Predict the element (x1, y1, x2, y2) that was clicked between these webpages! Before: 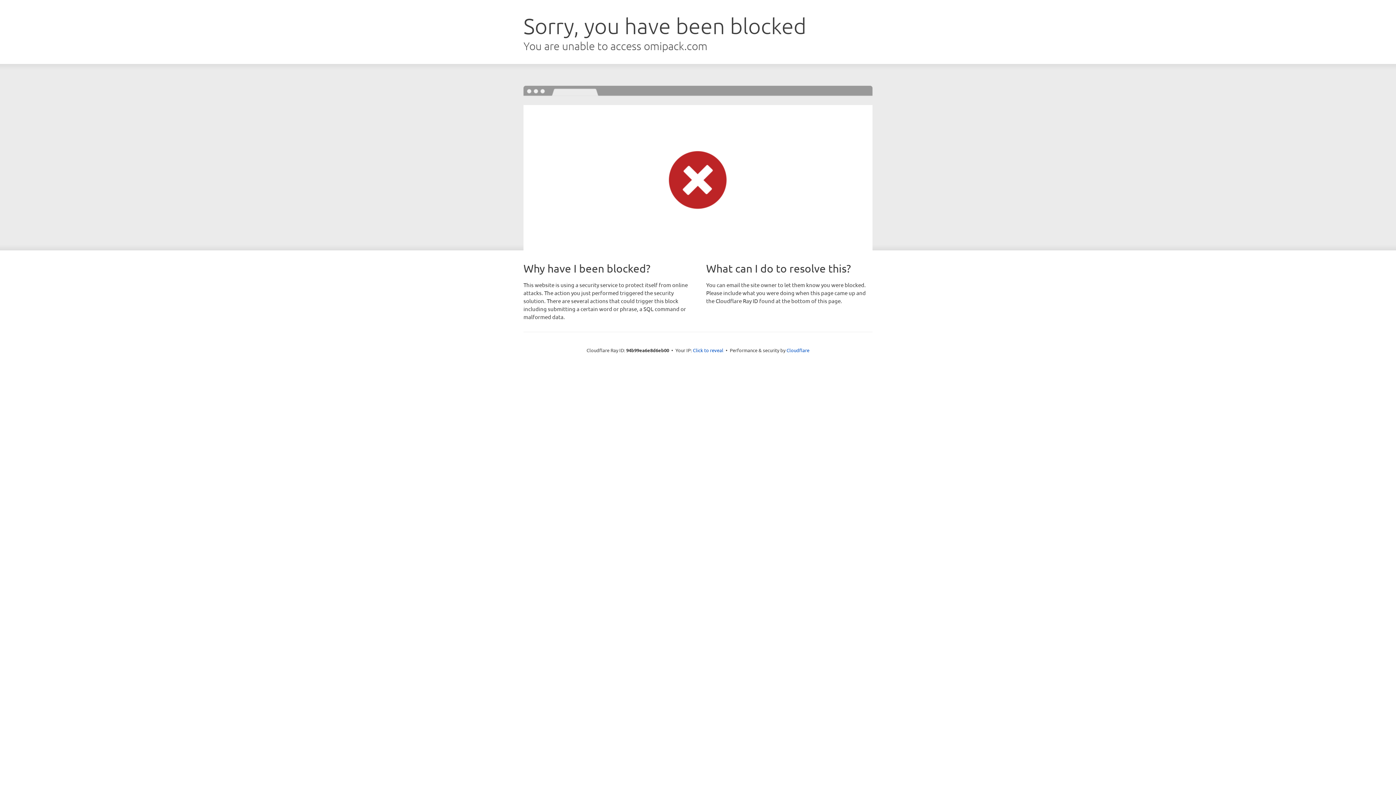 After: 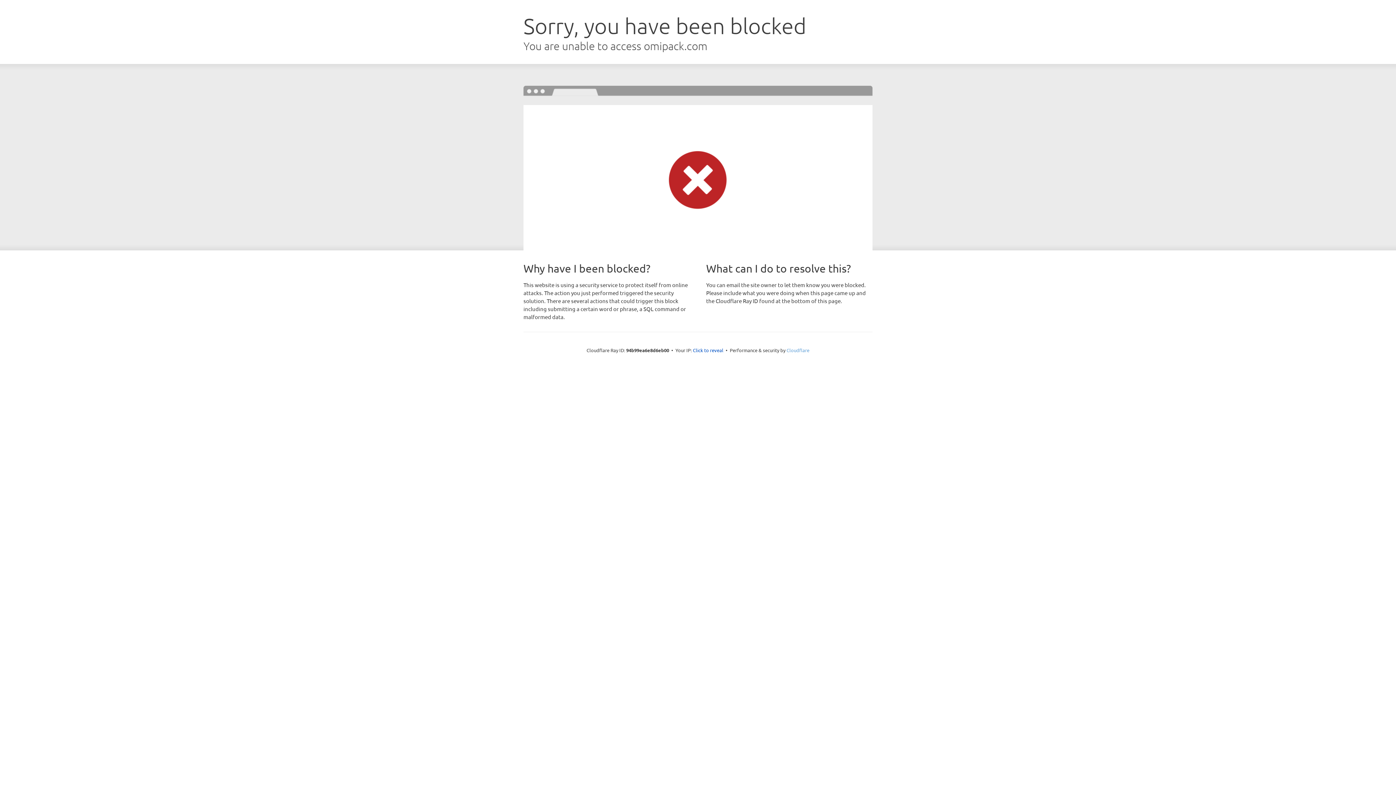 Action: bbox: (786, 347, 809, 353) label: Cloudflare